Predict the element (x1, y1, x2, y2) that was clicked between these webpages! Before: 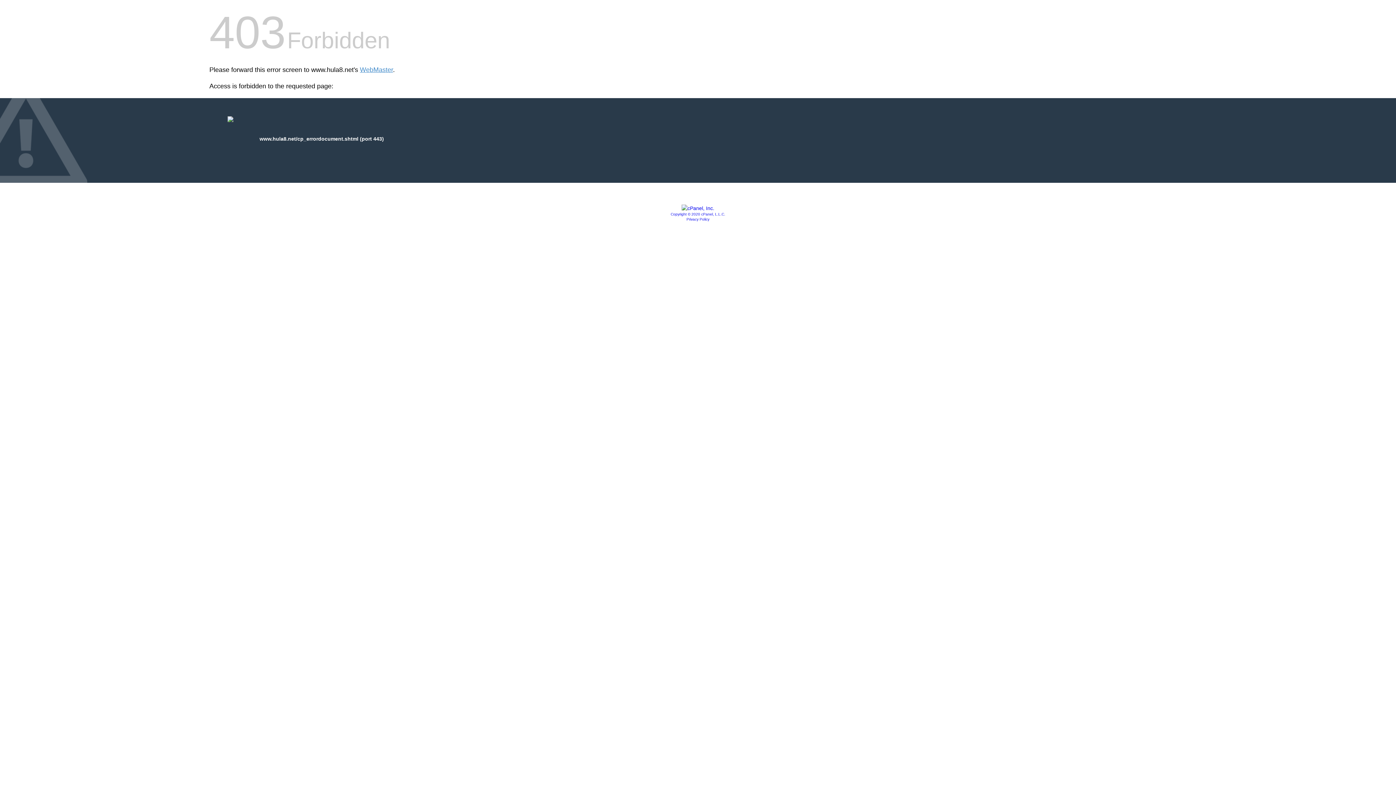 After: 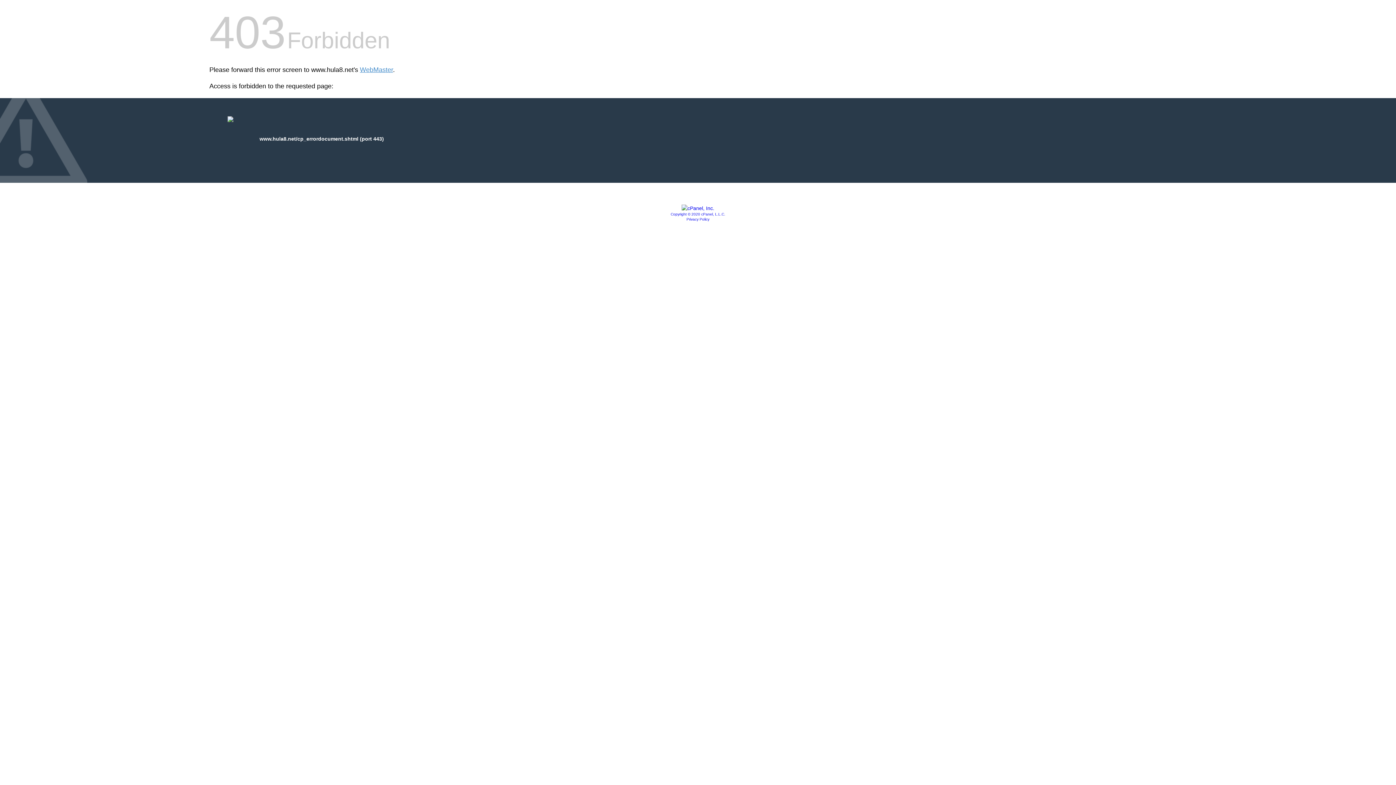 Action: label: Privacy Policy bbox: (686, 217, 709, 221)